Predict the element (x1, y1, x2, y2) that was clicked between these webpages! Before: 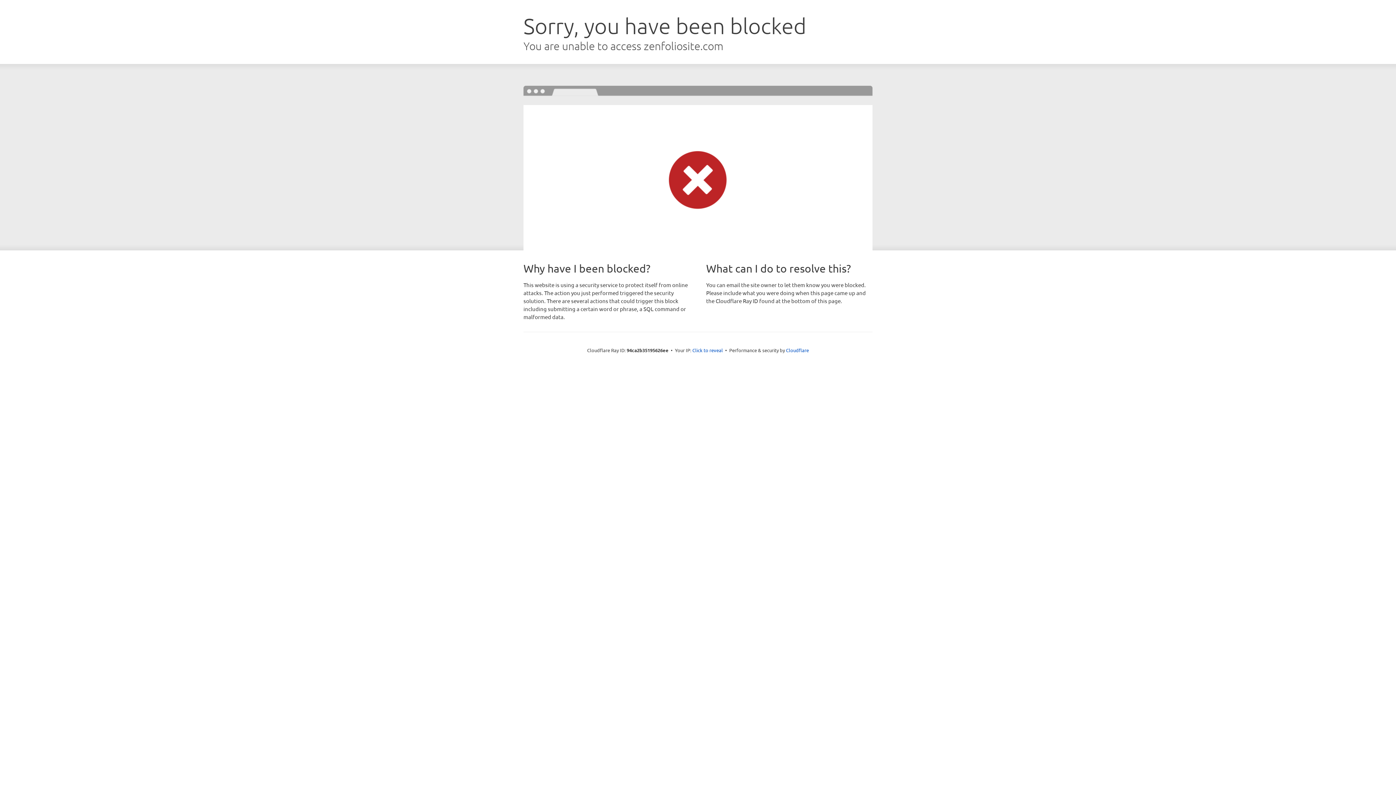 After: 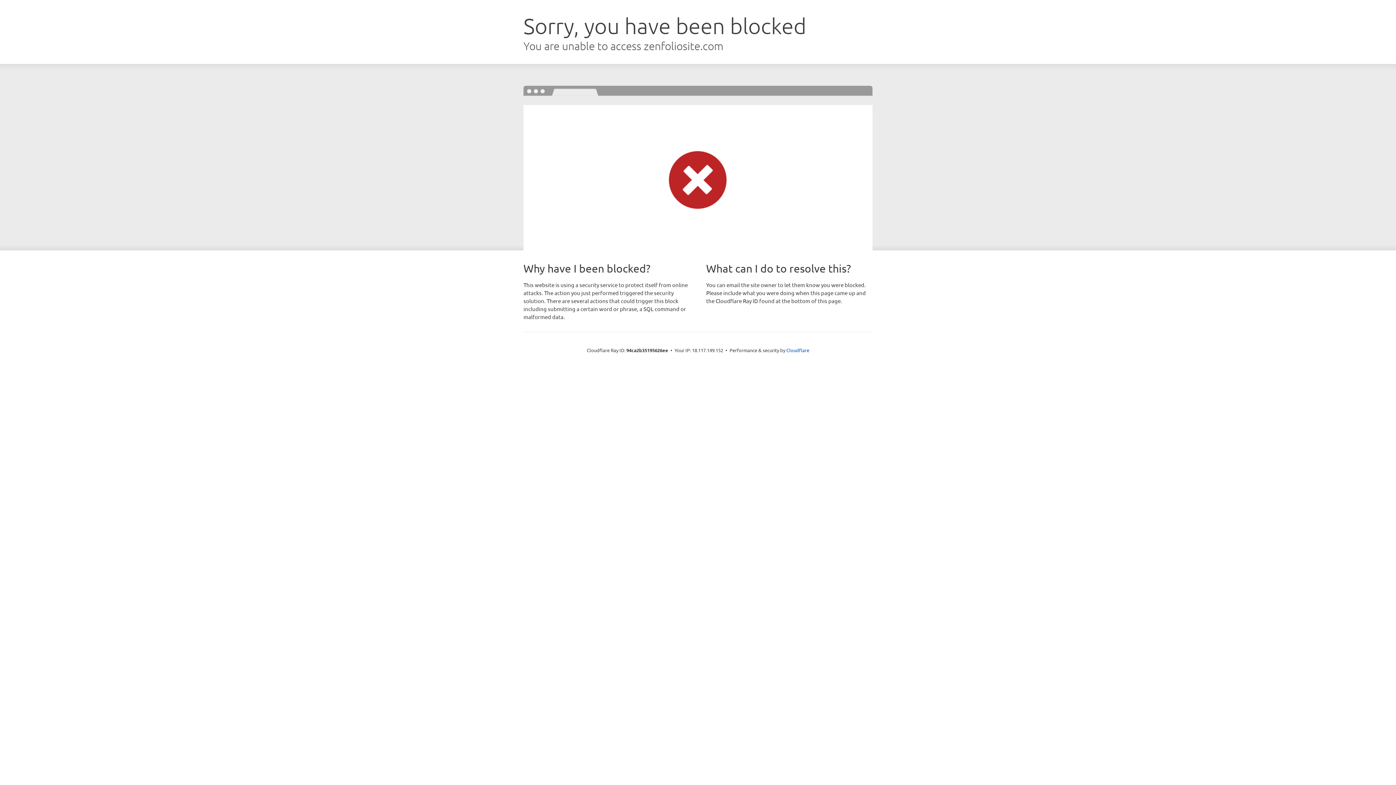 Action: label: Click to reveal bbox: (692, 346, 723, 353)